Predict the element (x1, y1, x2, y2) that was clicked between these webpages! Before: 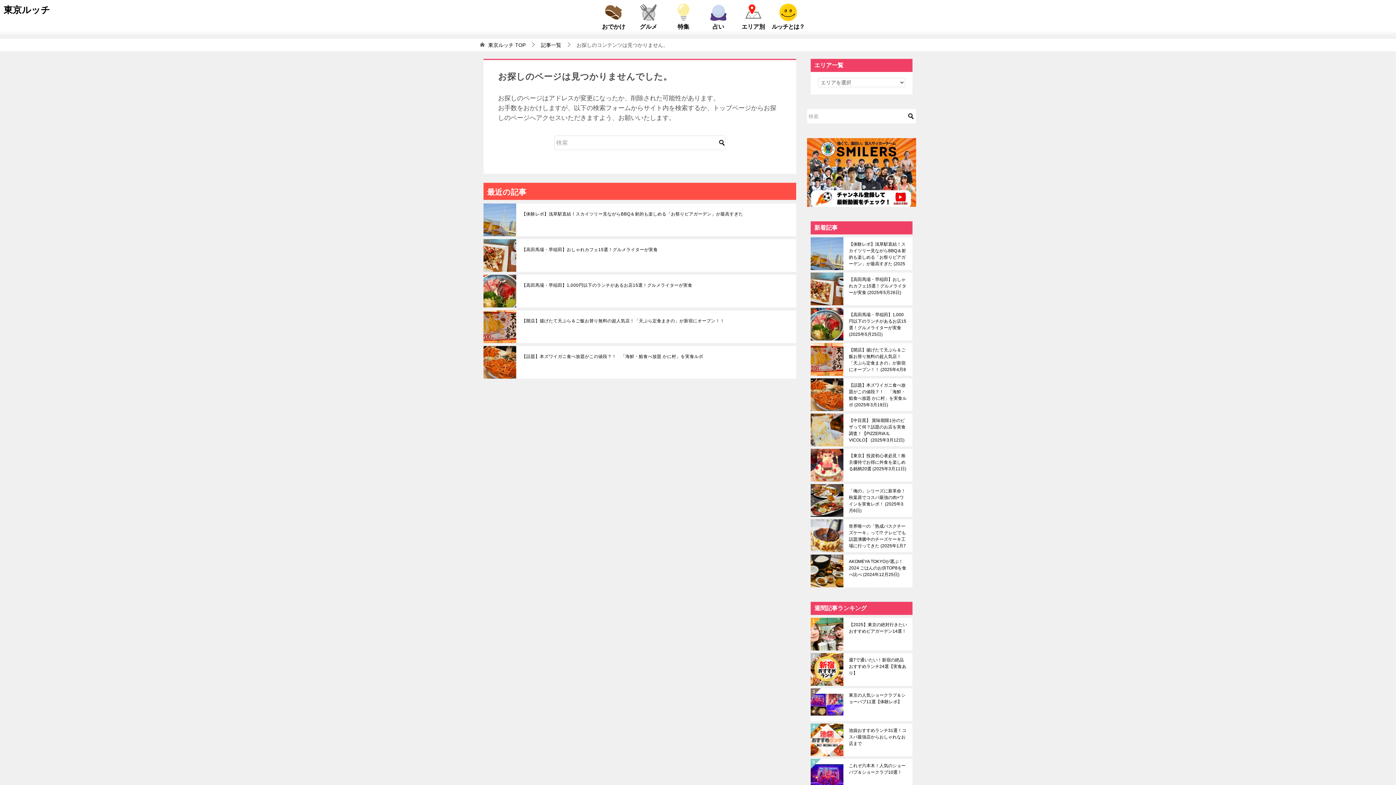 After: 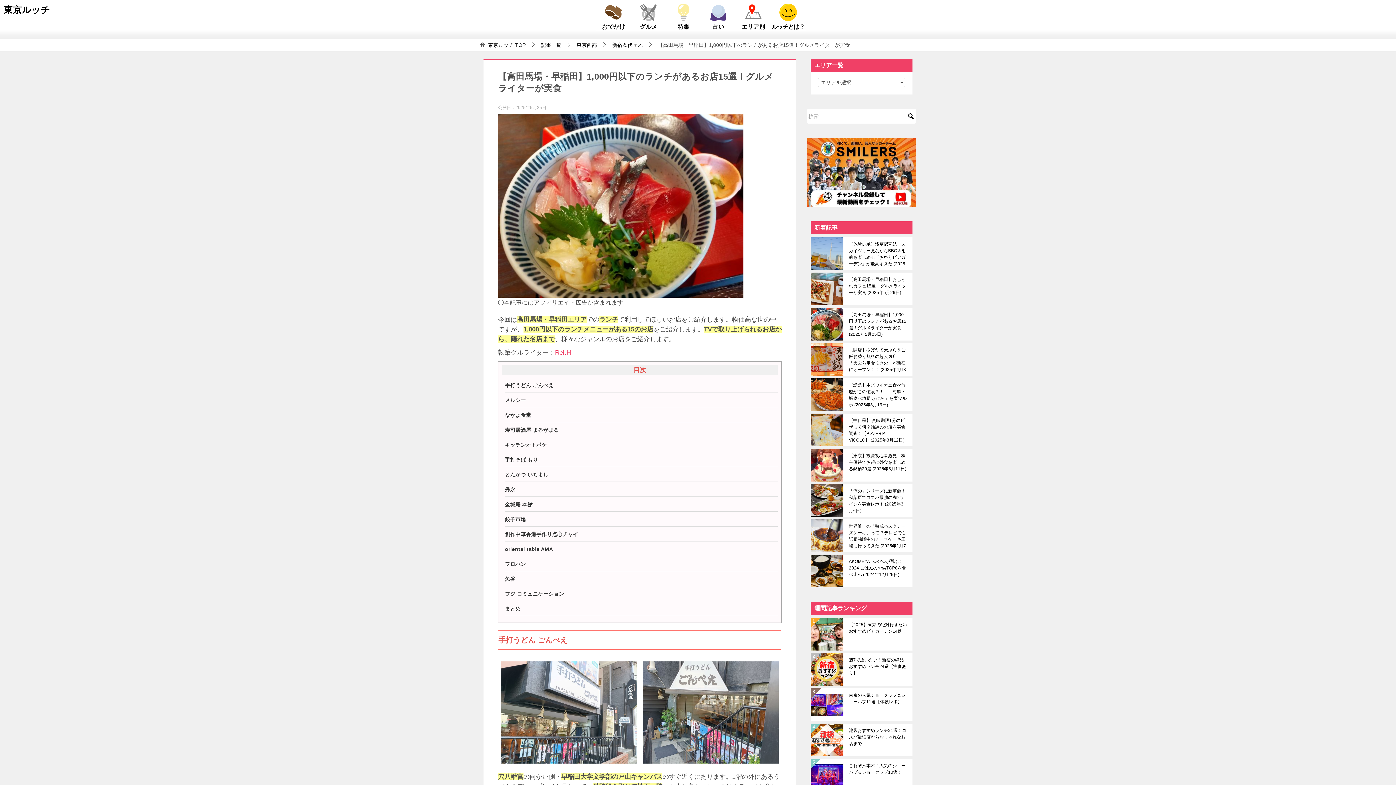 Action: label: 【高田馬場・早稲田】1,000円以下のランチがあるお店15選！グルメライターが実食2025年5月25日 bbox: (849, 311, 907, 337)